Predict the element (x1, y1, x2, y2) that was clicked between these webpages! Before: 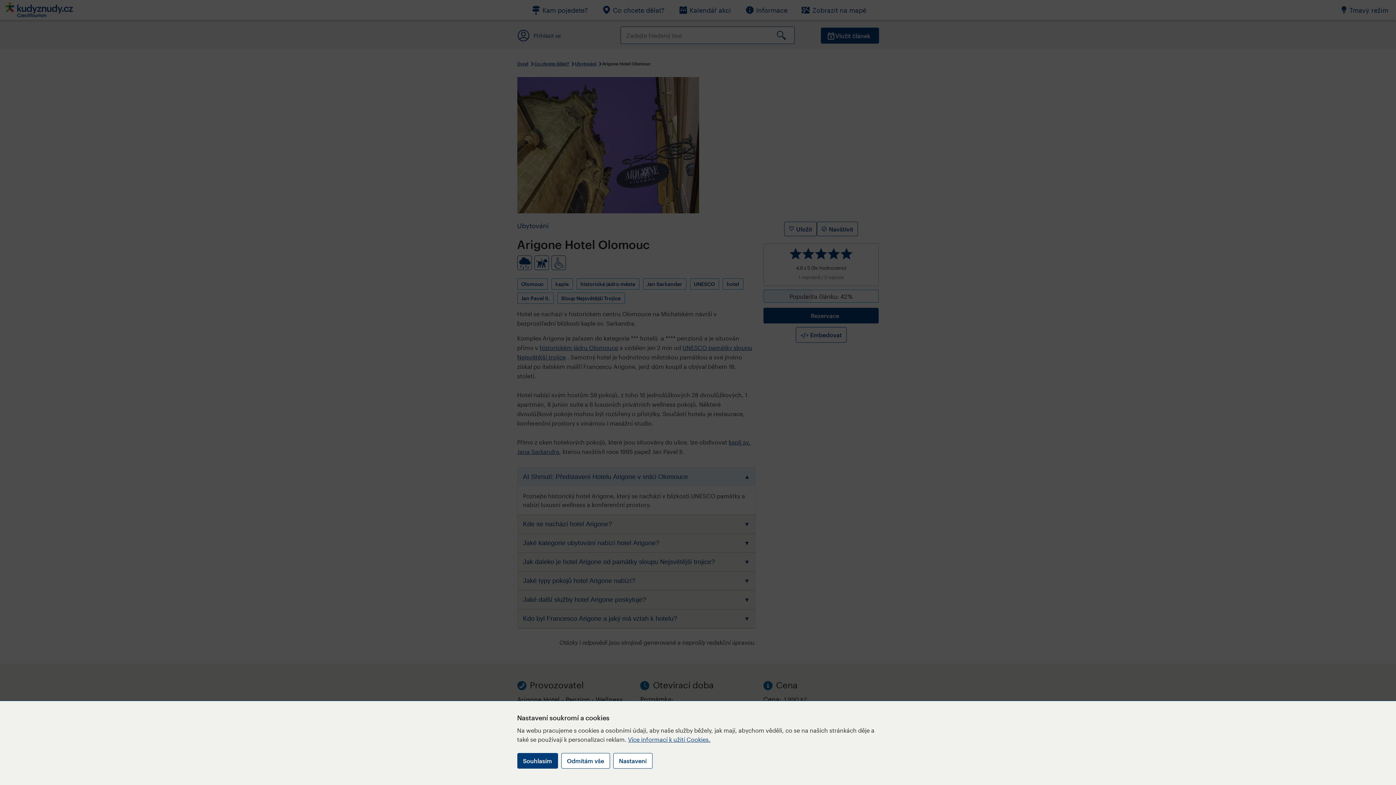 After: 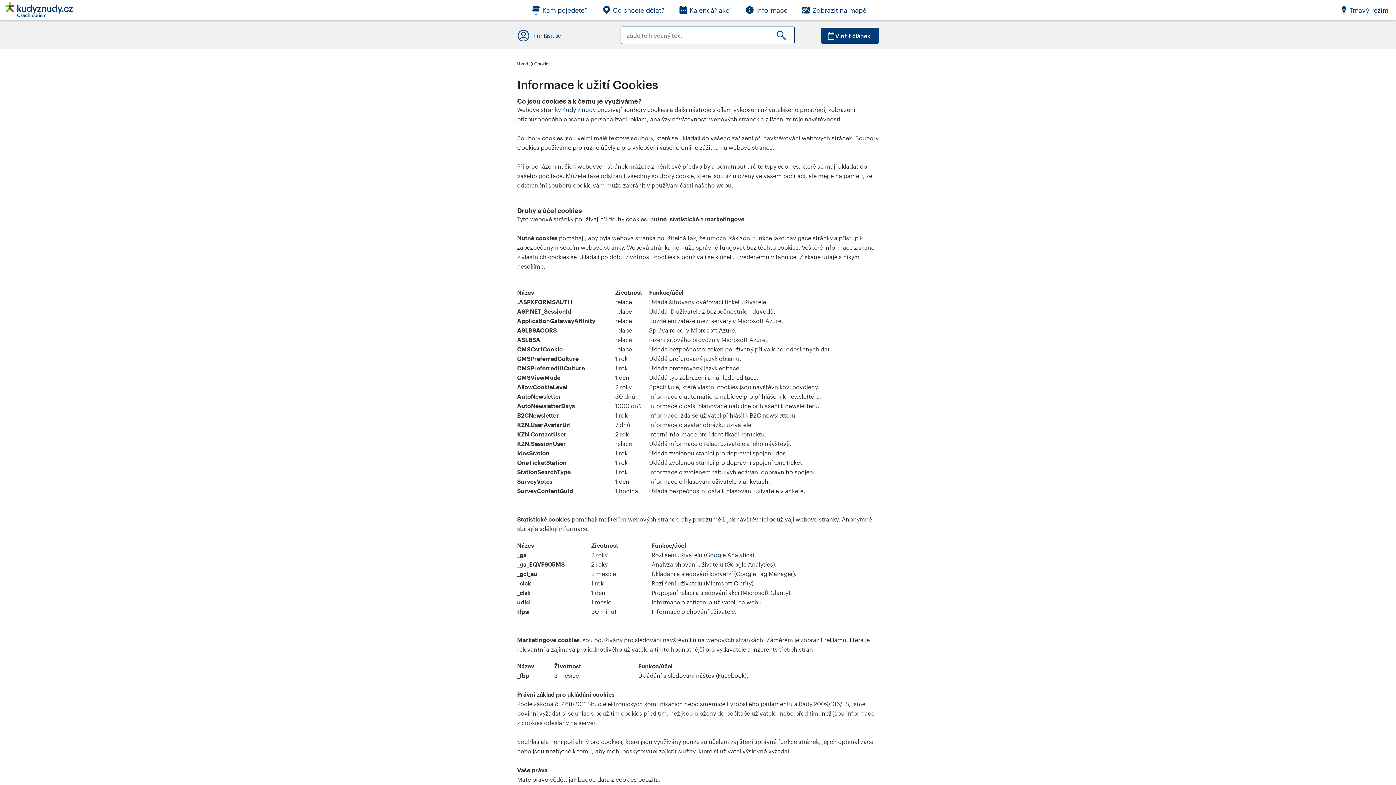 Action: label: Více informací k užití Cookies. bbox: (628, 736, 710, 743)